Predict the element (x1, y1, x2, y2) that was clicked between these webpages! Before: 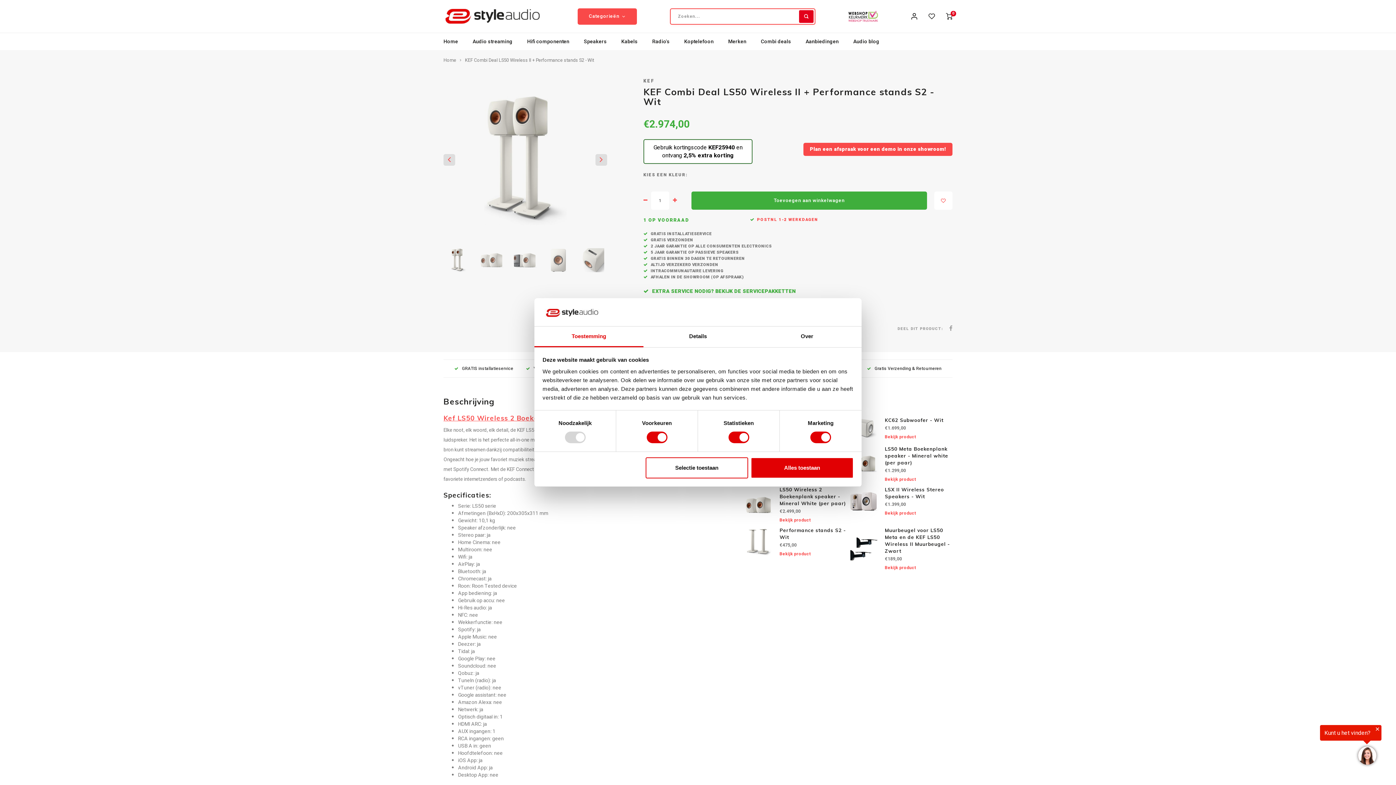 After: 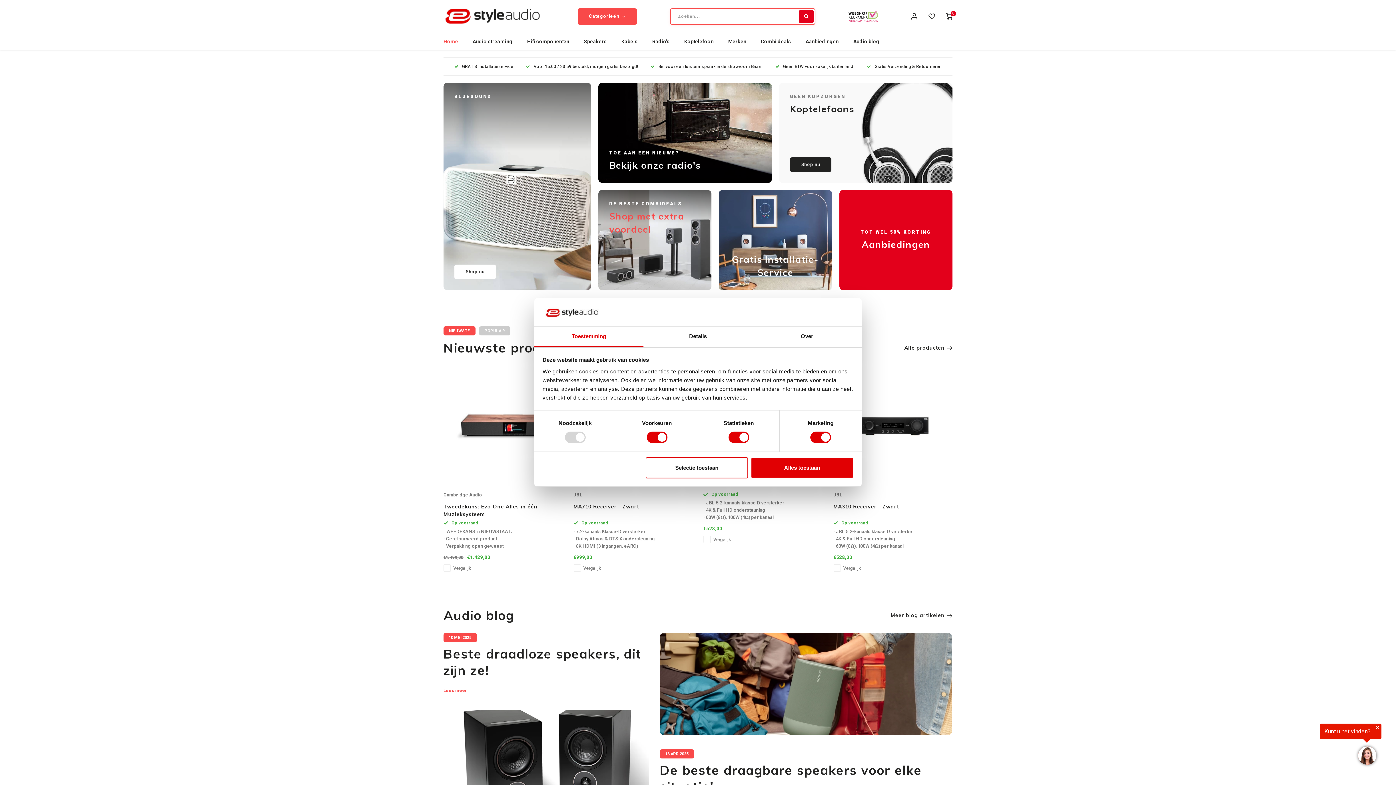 Action: bbox: (443, 57, 456, 63) label: Home